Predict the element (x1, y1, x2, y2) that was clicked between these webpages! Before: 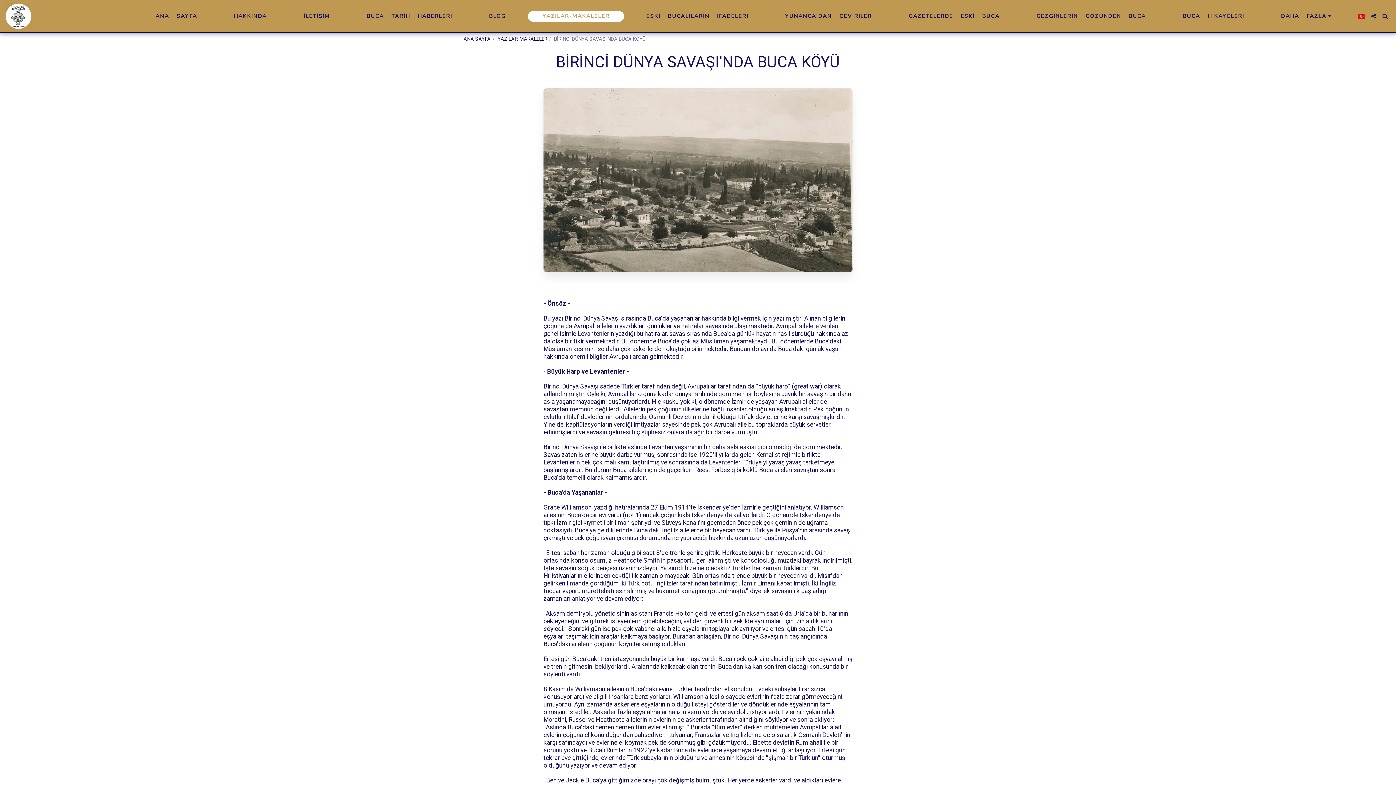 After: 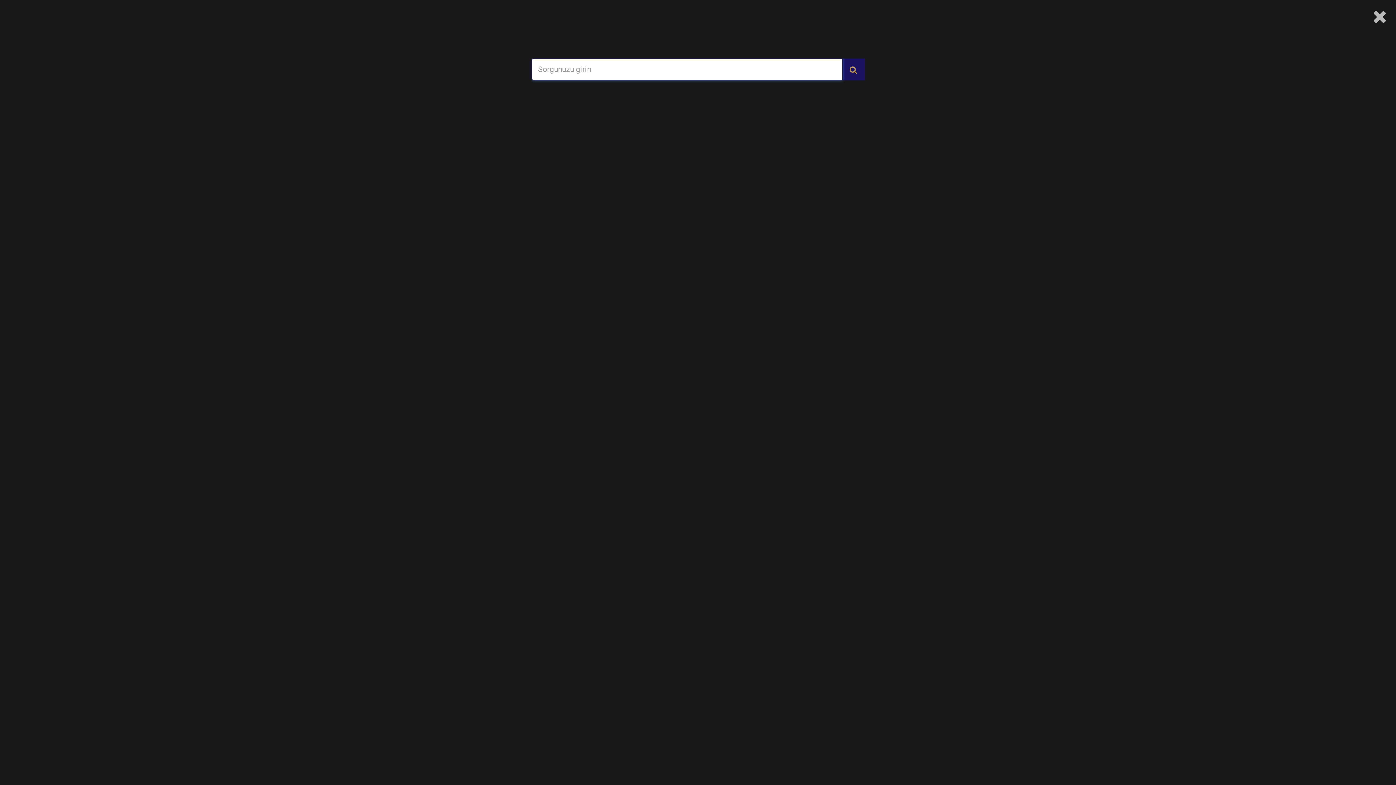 Action: label:   bbox: (1380, 13, 1390, 18)